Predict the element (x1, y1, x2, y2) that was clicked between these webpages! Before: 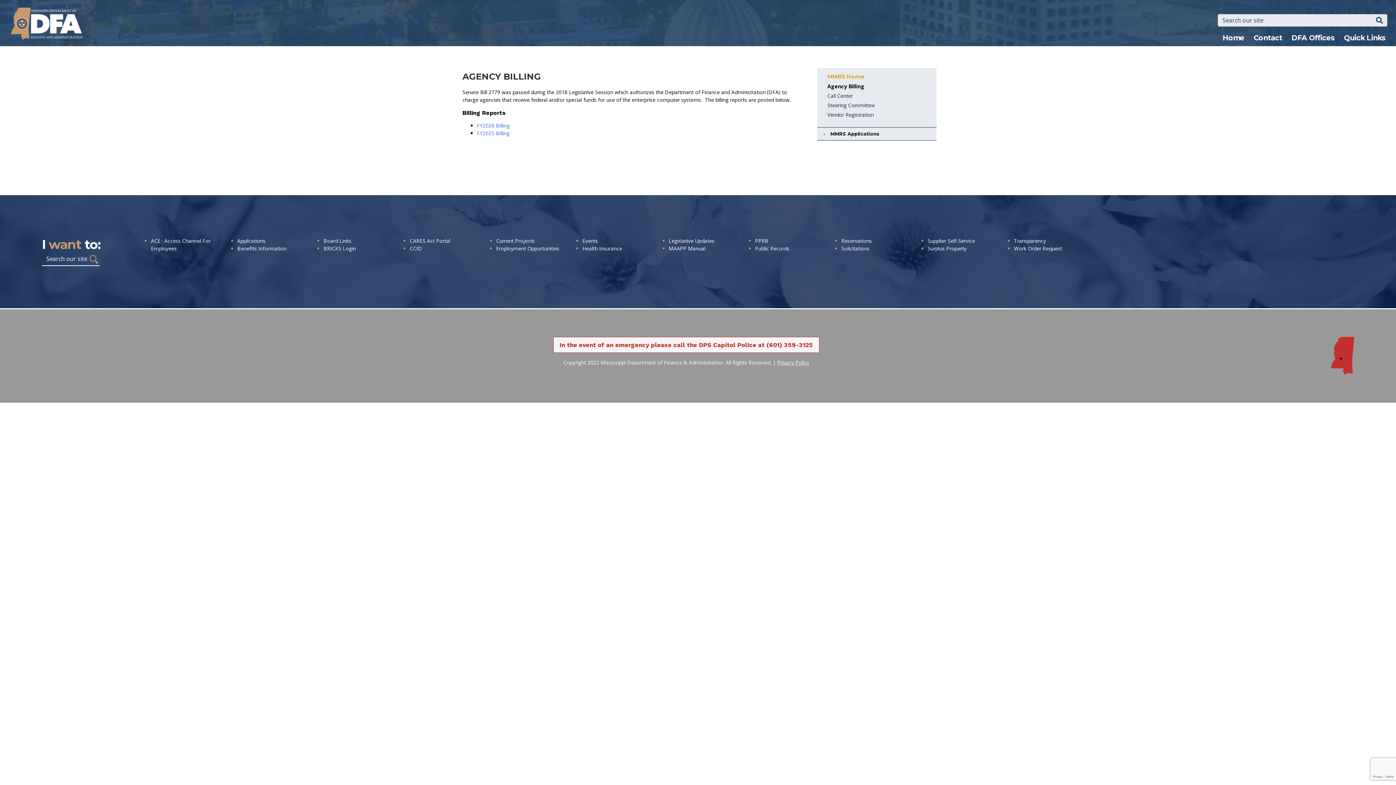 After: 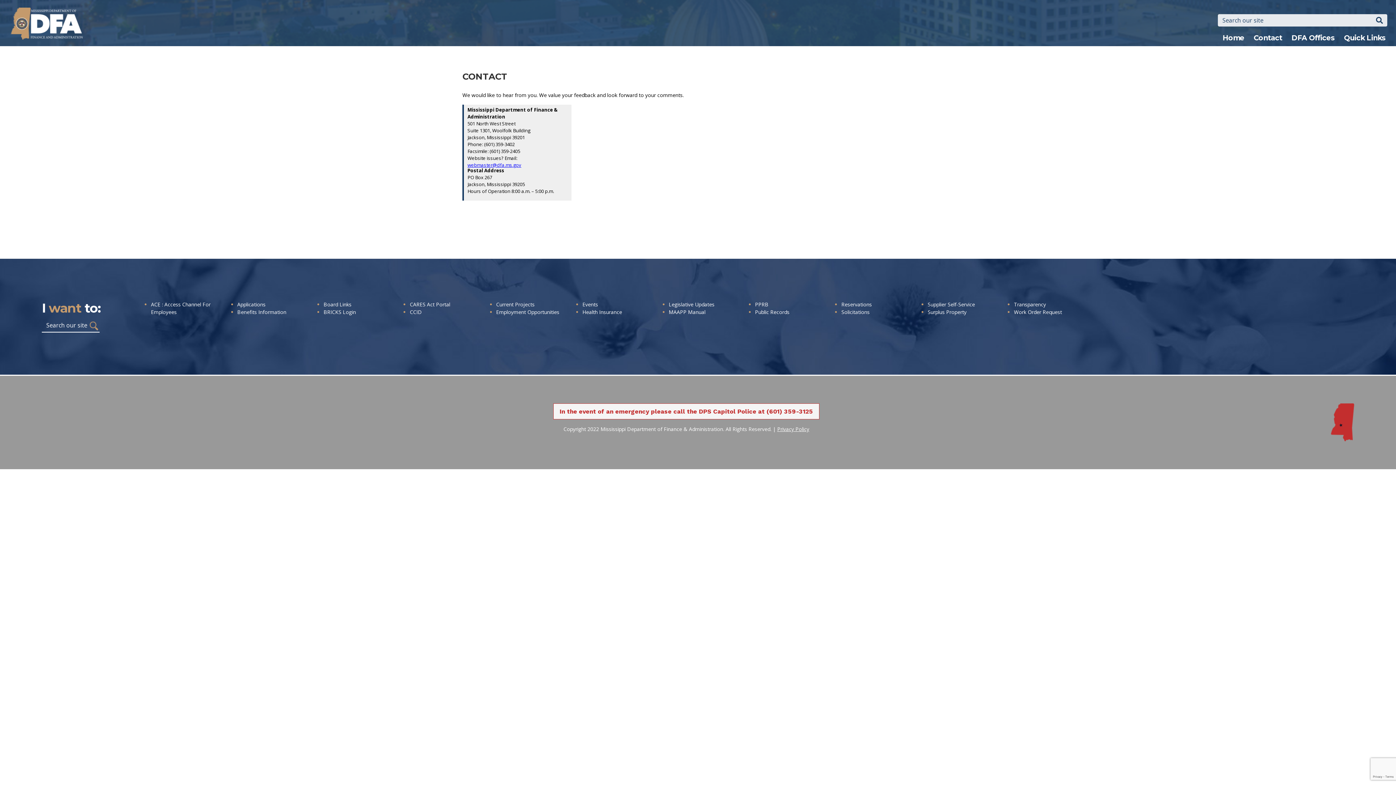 Action: bbox: (1249, 32, 1287, 43) label: Contact